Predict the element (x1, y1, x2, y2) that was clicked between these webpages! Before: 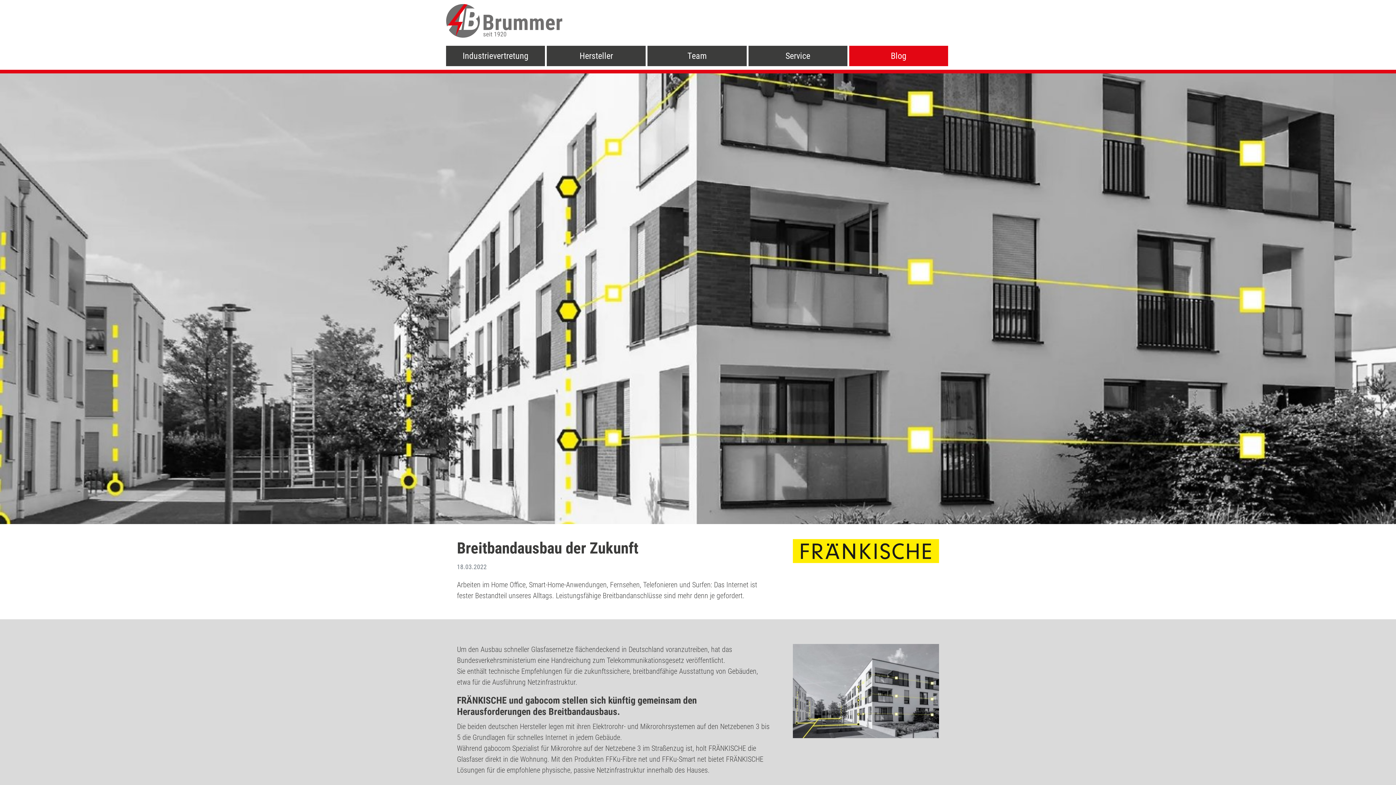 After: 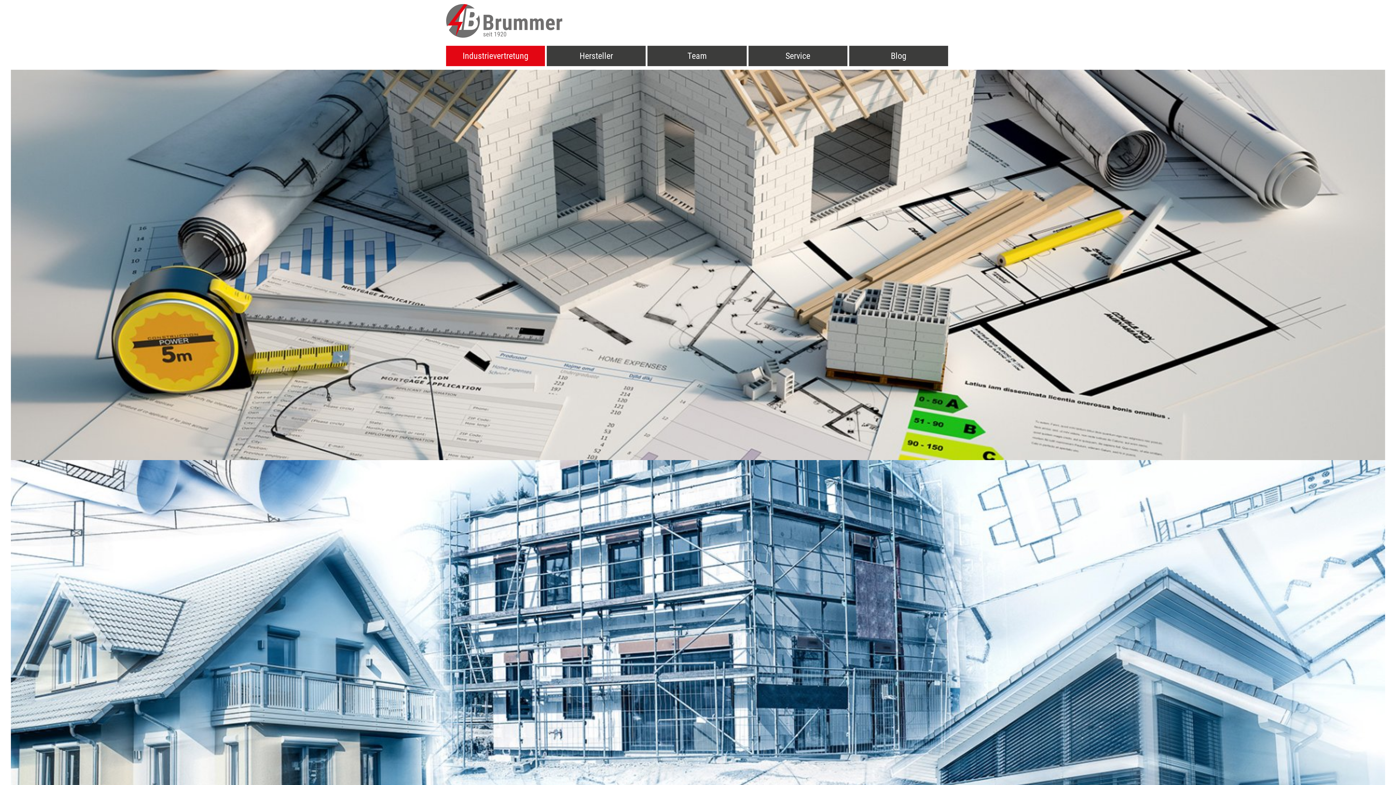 Action: bbox: (446, 1, 950, 40)